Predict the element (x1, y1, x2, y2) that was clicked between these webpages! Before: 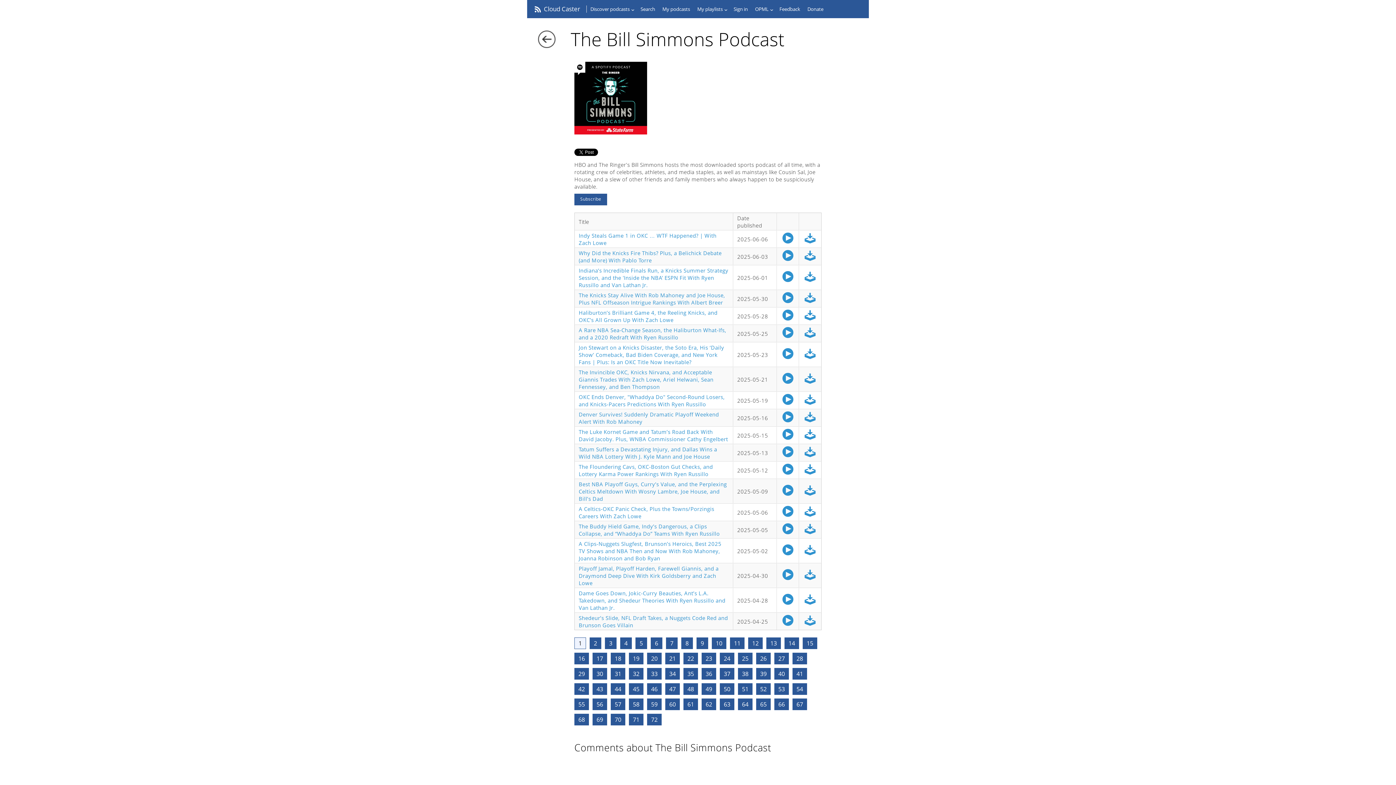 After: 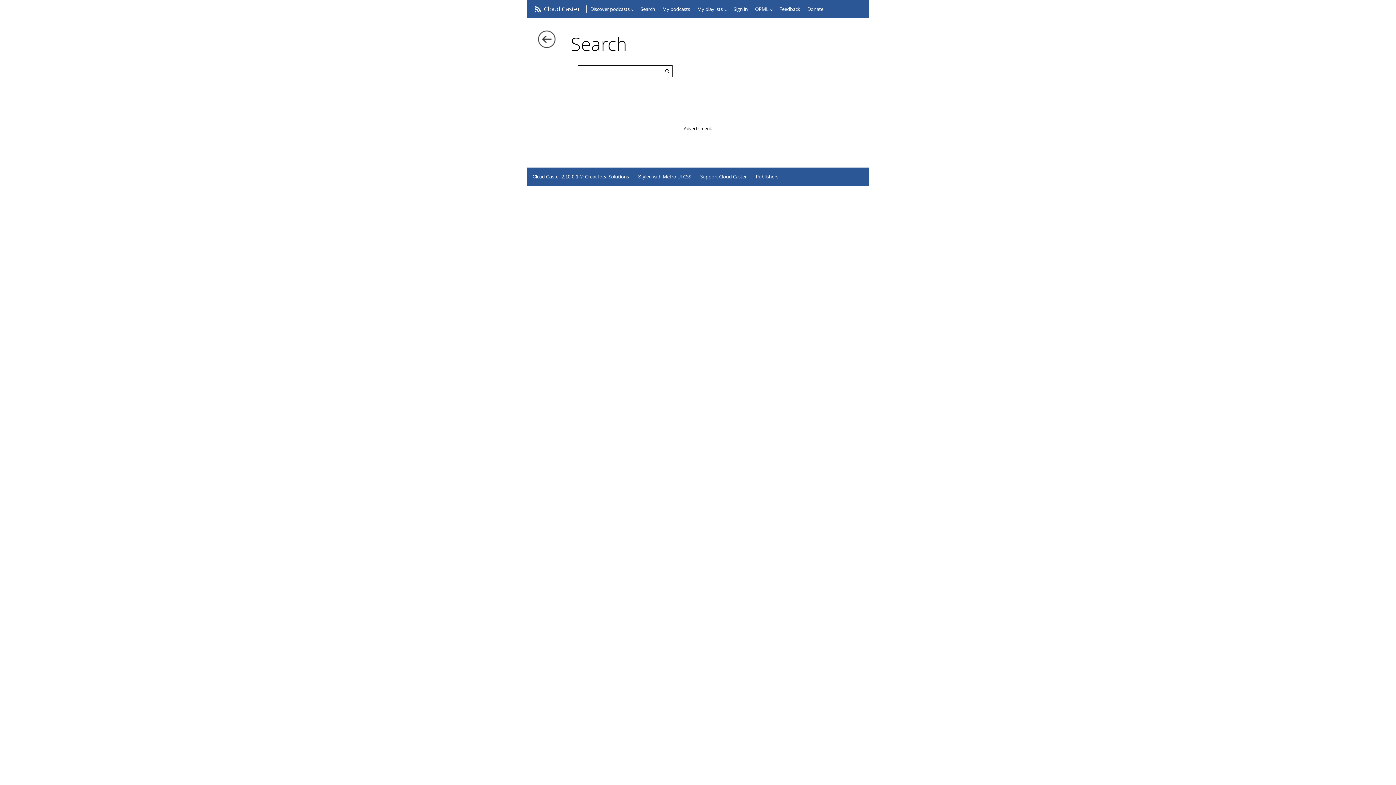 Action: bbox: (640, 5, 655, 12) label: Search